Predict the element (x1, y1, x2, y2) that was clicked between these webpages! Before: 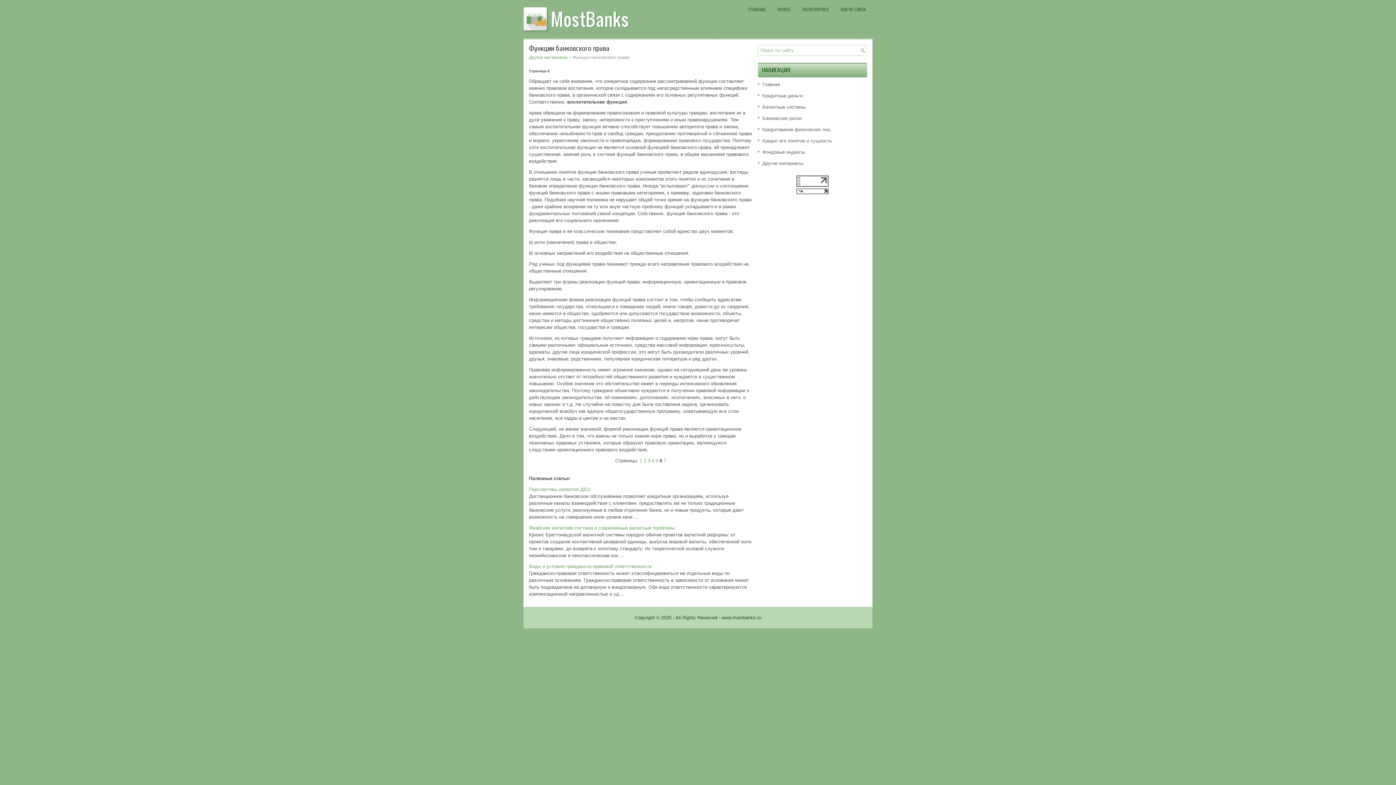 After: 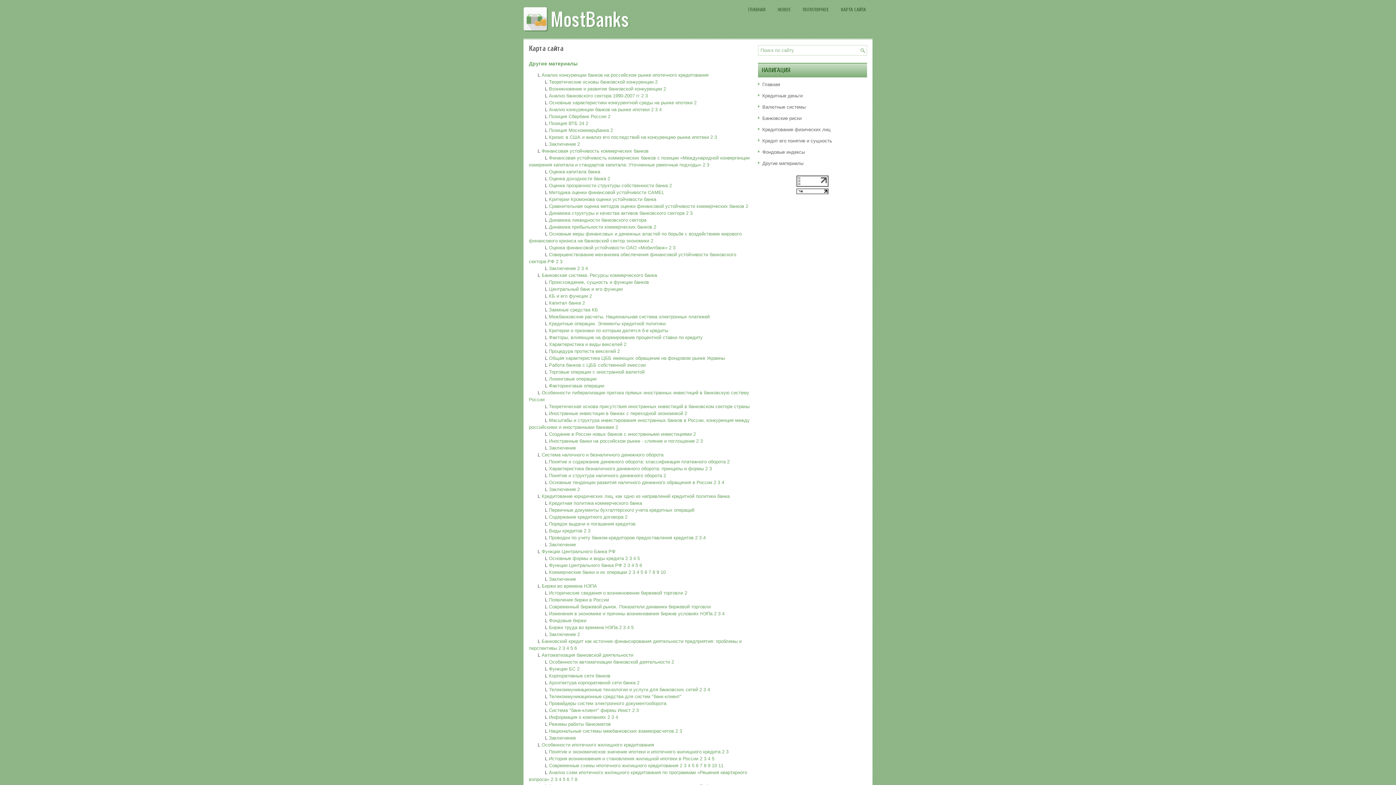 Action: bbox: (835, 2, 871, 16) label: КАРТА САЙТА